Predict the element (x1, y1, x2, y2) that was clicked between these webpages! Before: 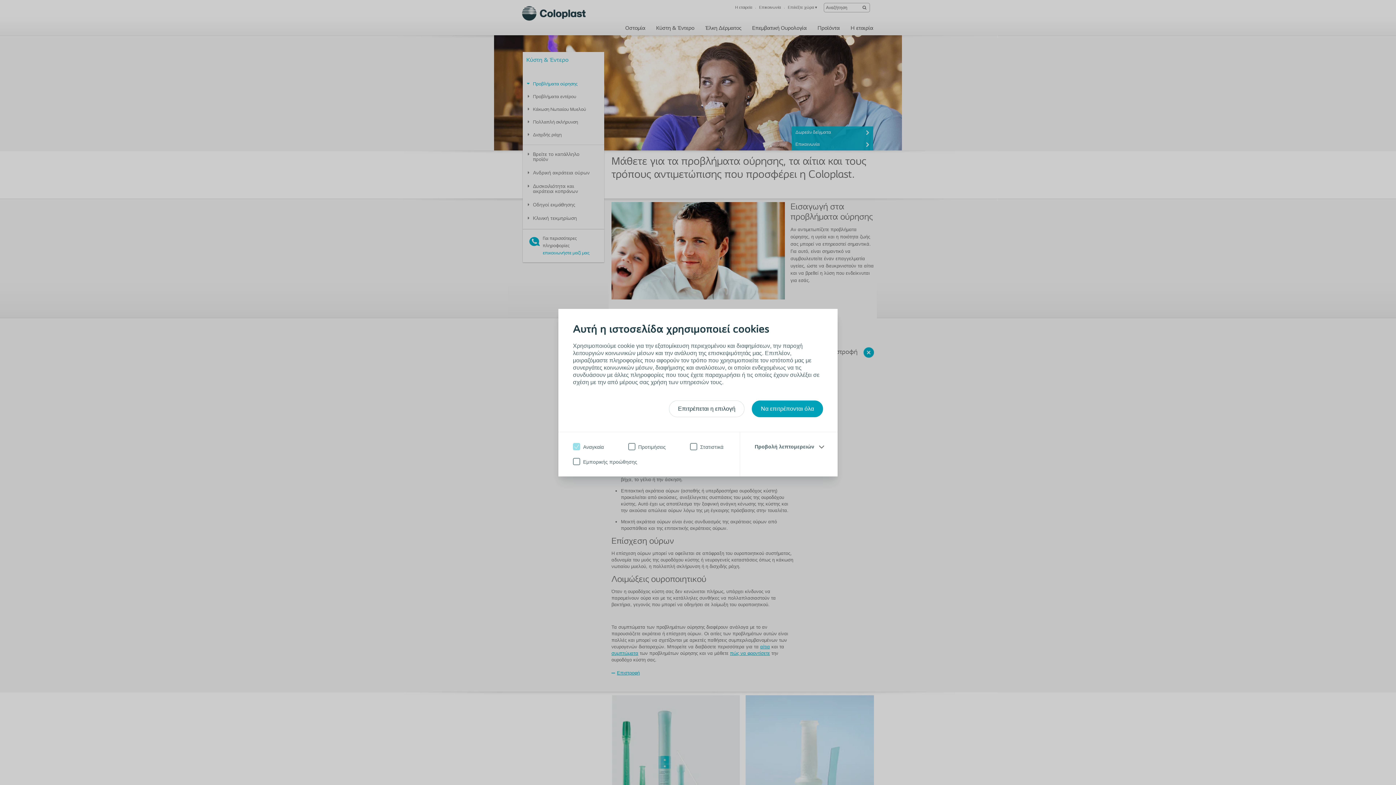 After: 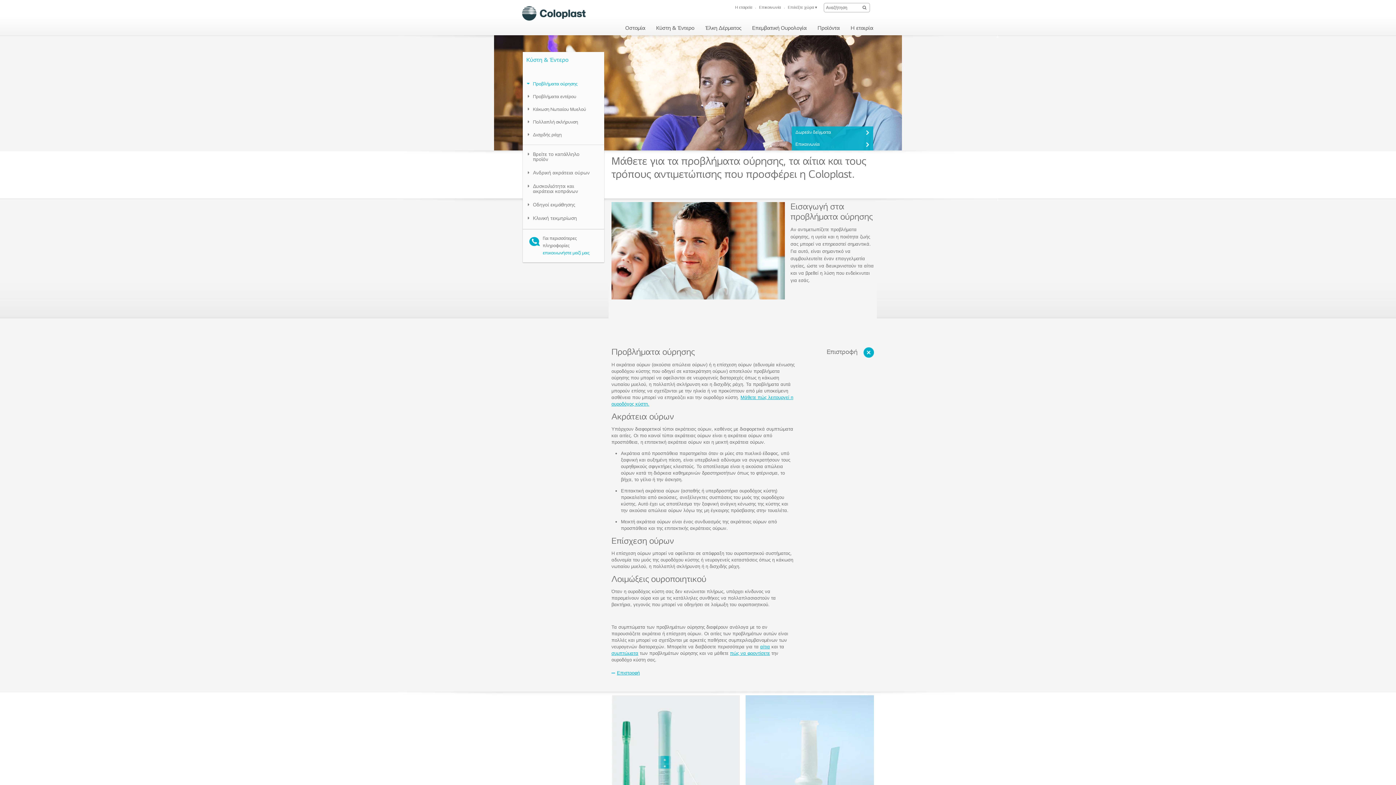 Action: bbox: (669, 400, 744, 417) label: Επιτρέπεται η επιλογή